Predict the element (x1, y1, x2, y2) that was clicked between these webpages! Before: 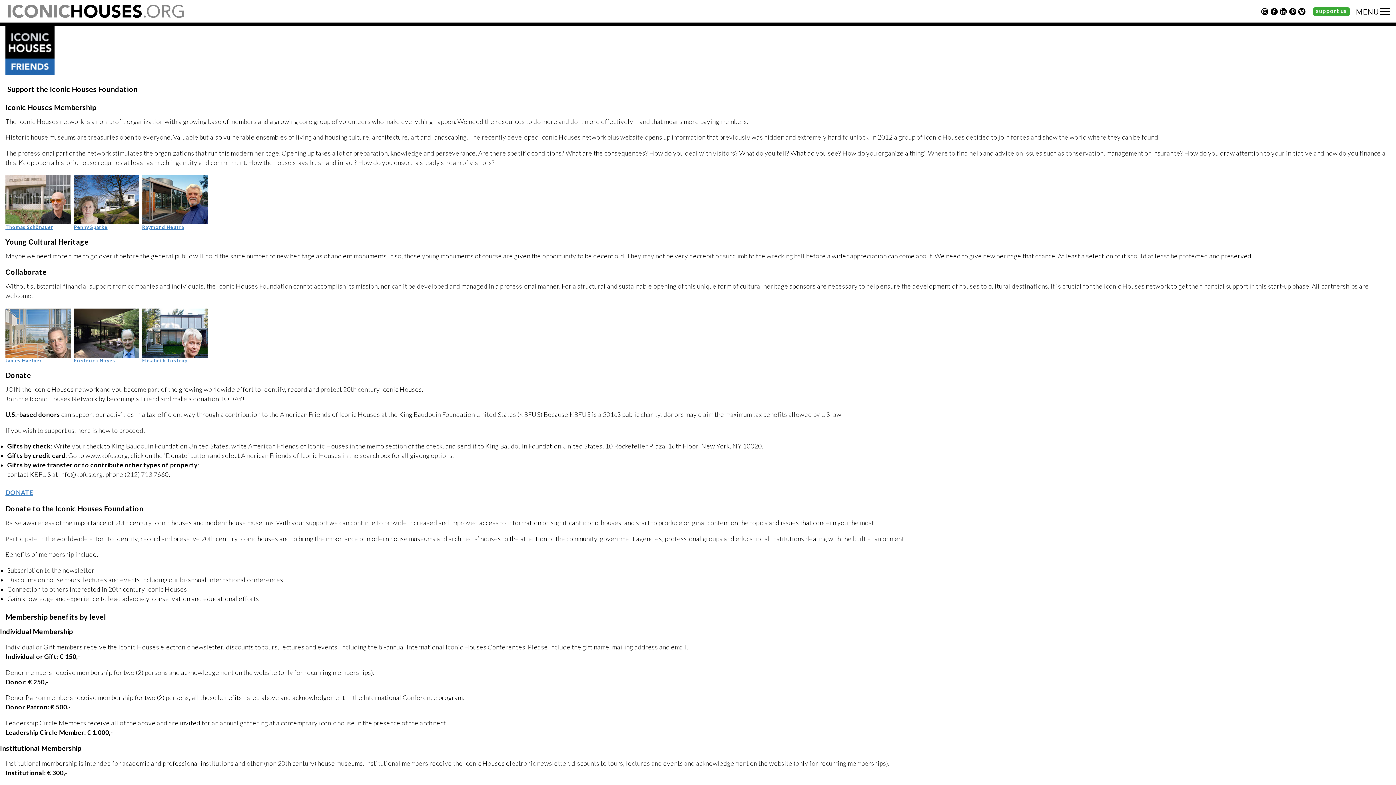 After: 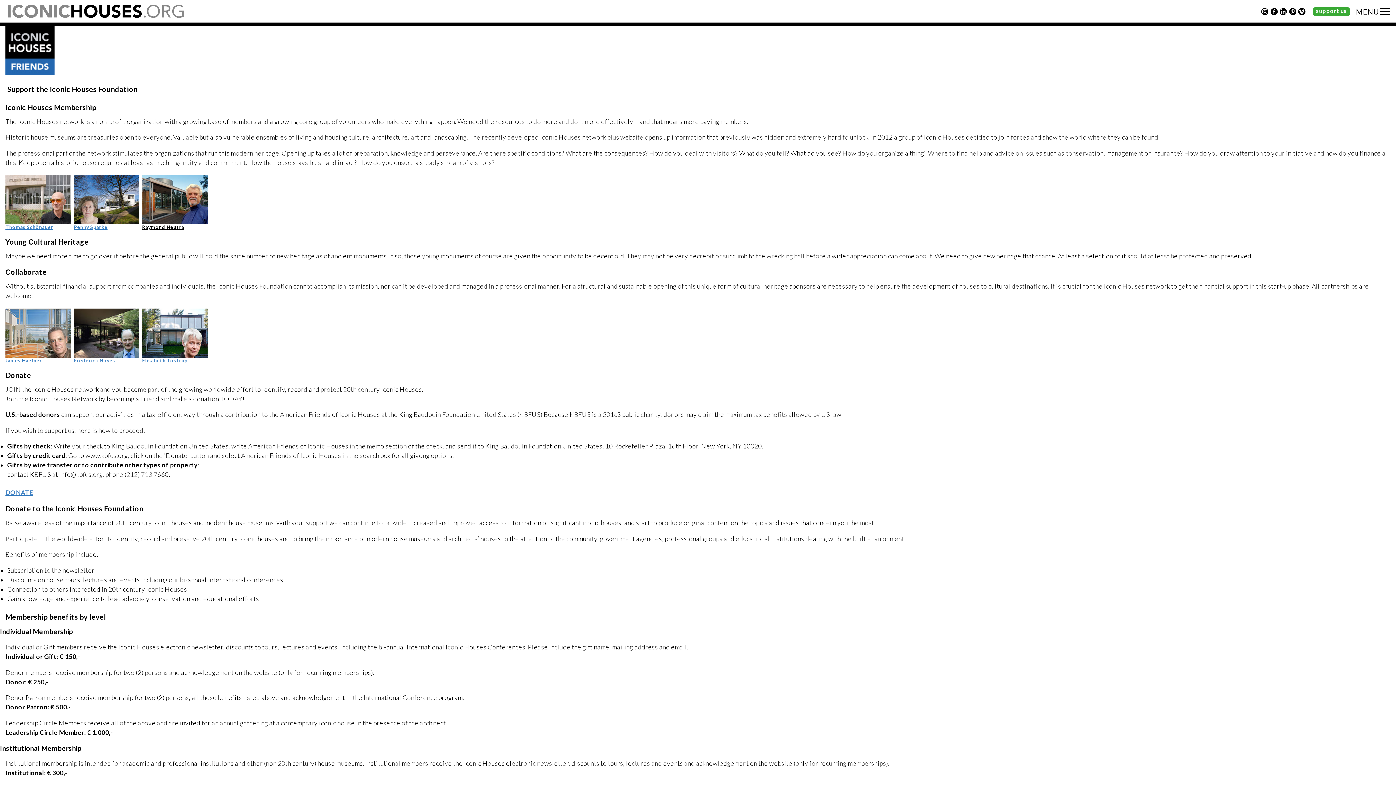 Action: bbox: (142, 224, 184, 230) label: Raymond Neutra